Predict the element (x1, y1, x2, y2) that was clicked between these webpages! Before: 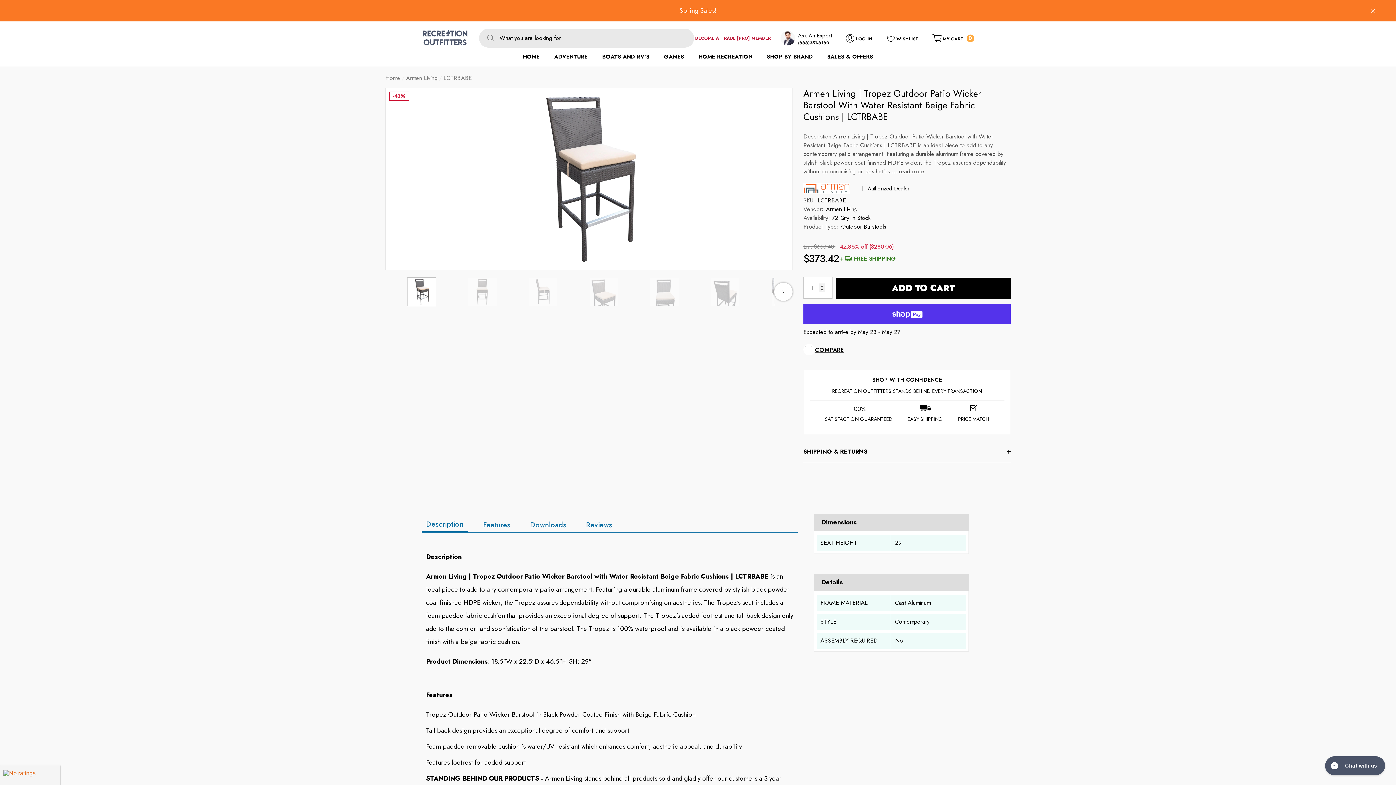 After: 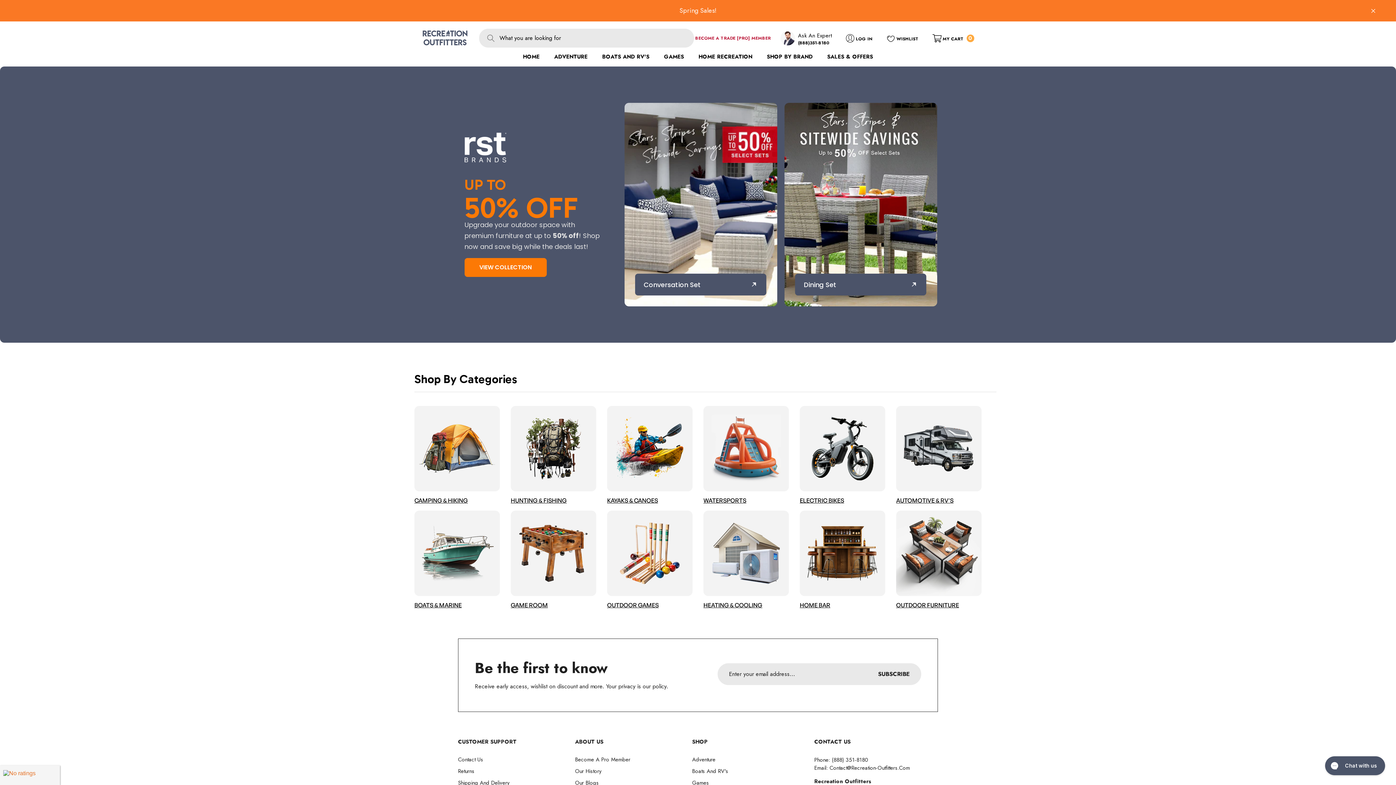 Action: bbox: (820, 47, 880, 66) label: SALES & OFFERS